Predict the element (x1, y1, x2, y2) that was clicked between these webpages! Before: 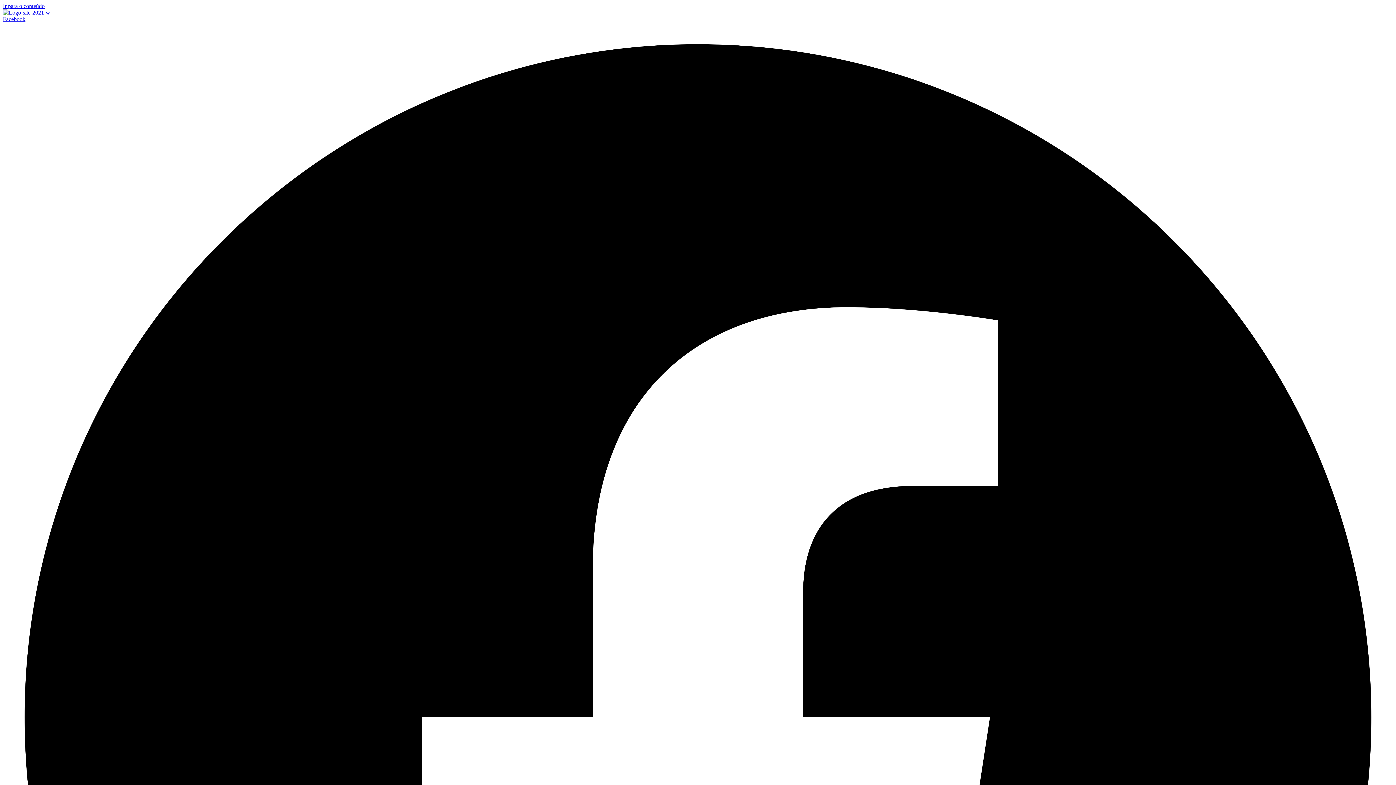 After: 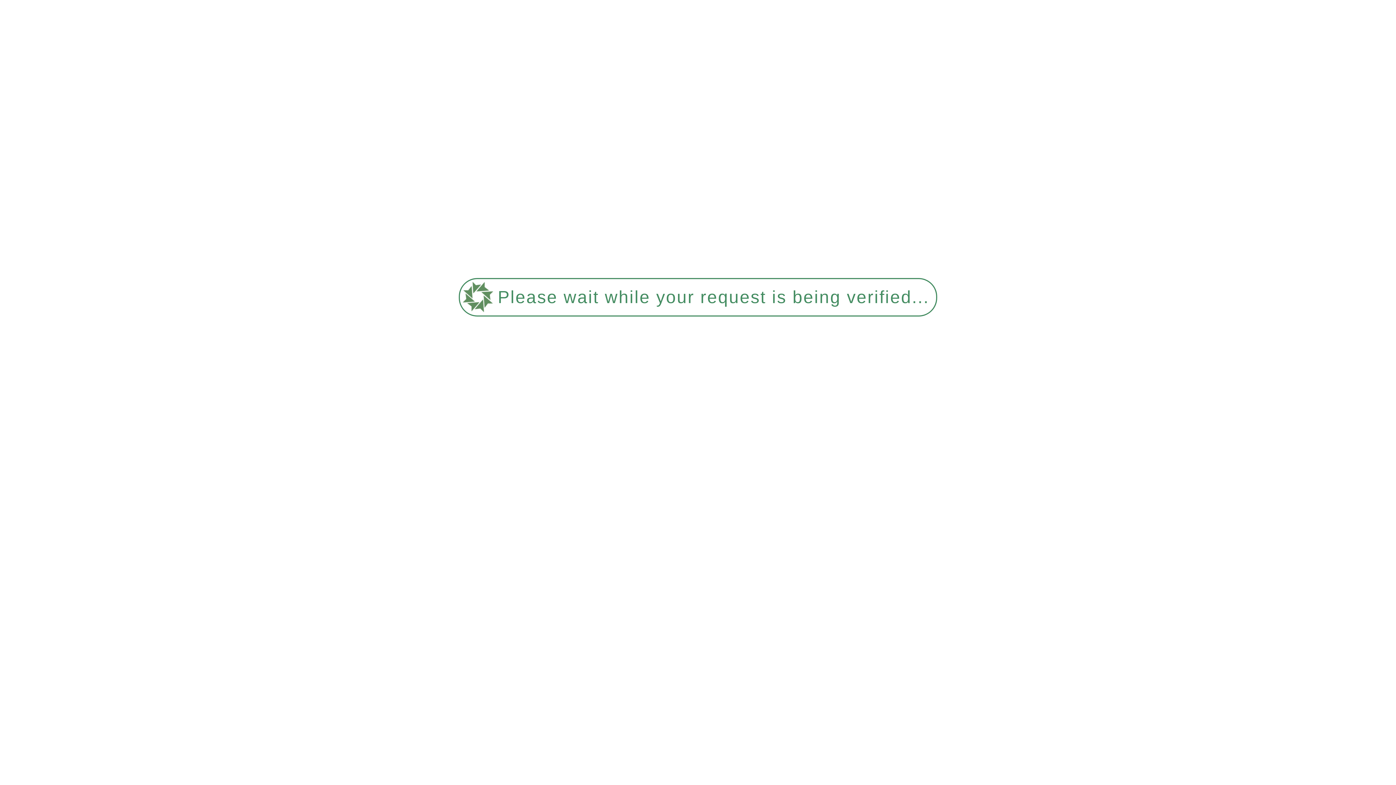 Action: bbox: (2, 9, 50, 15)